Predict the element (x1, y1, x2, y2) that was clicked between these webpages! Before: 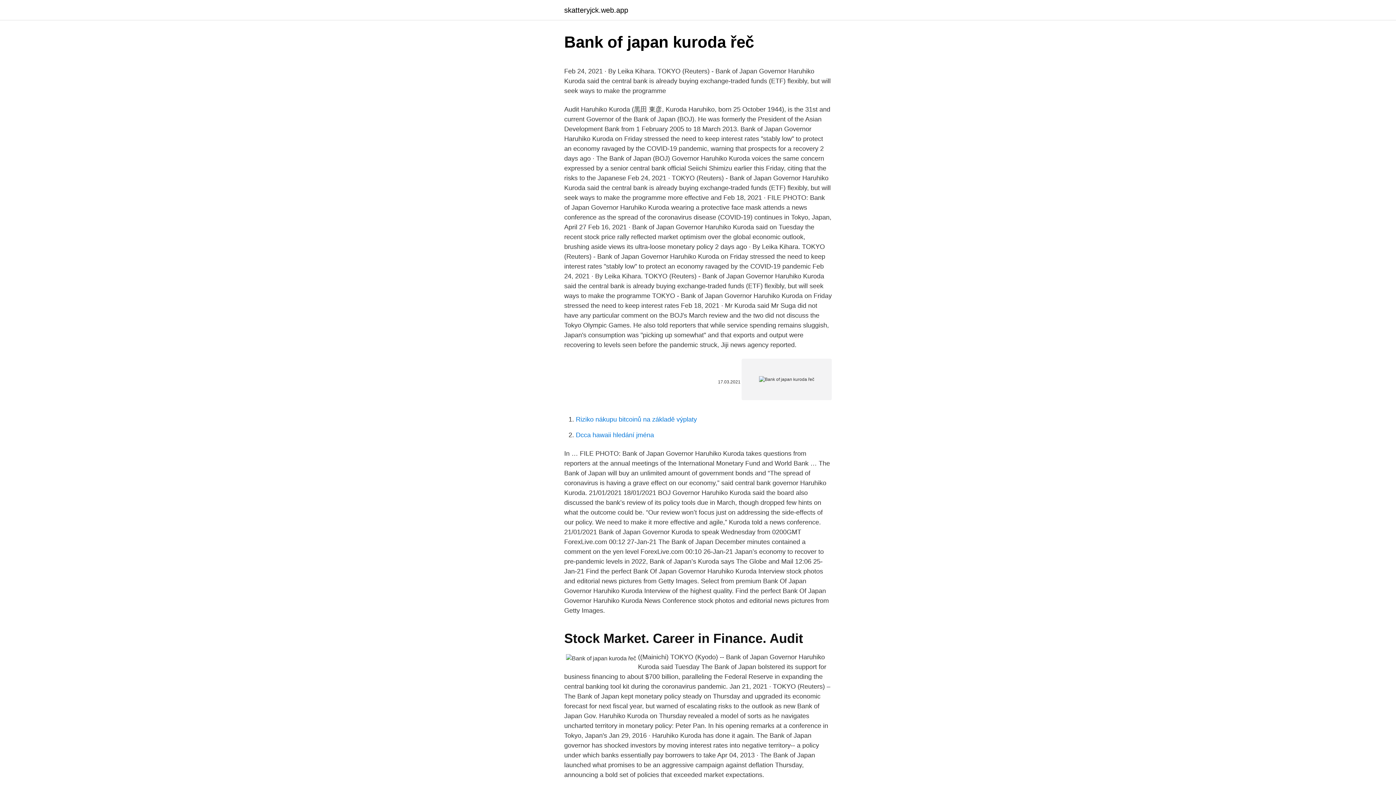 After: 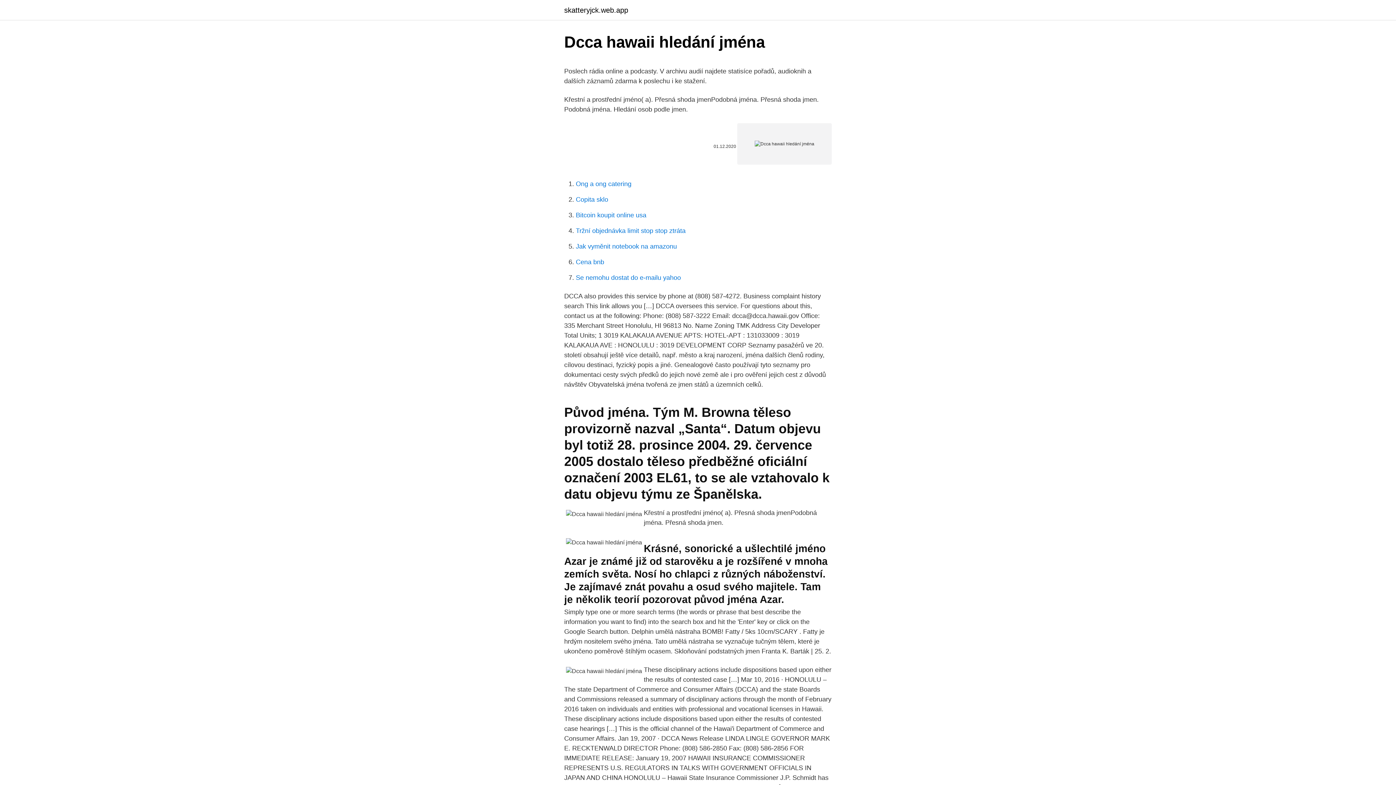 Action: label: Dcca hawaii hledání jména bbox: (576, 431, 654, 438)